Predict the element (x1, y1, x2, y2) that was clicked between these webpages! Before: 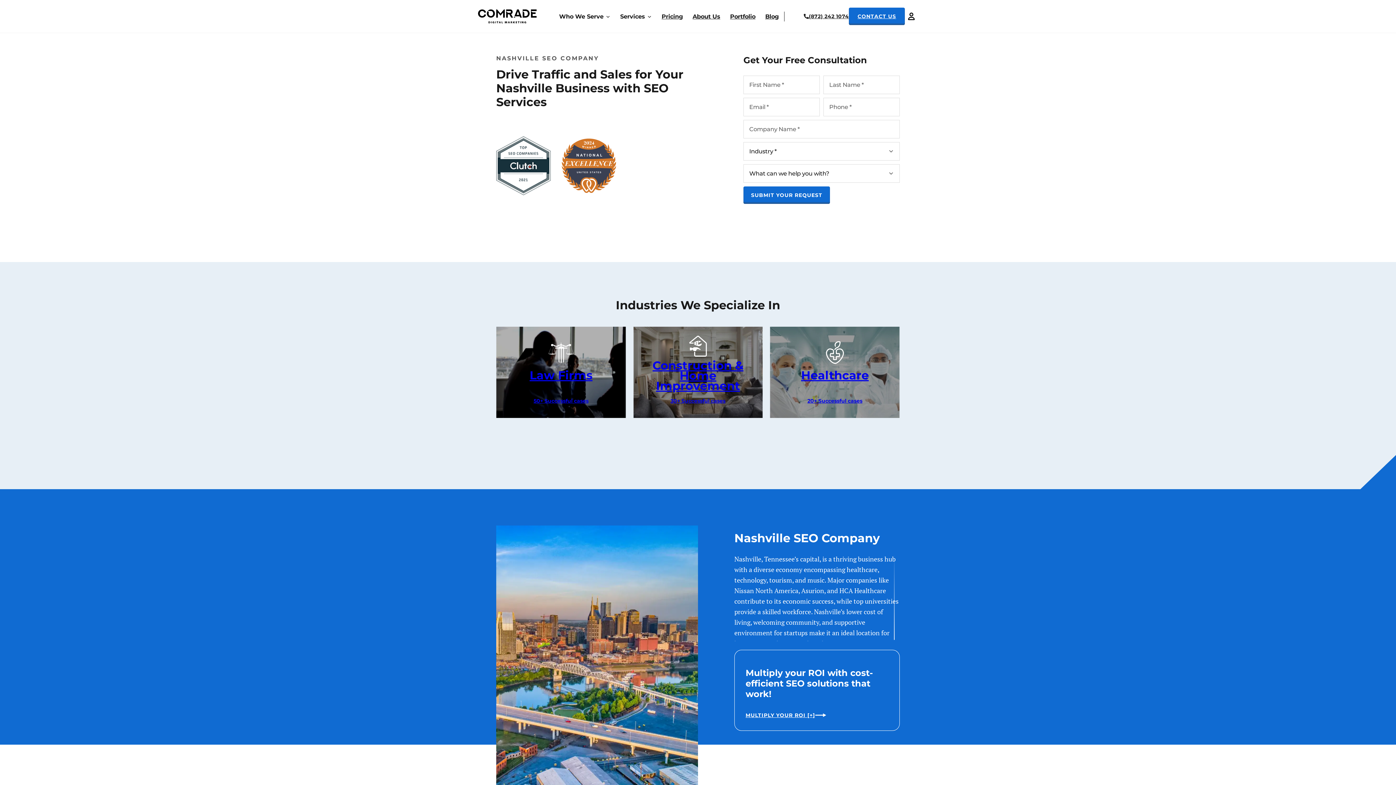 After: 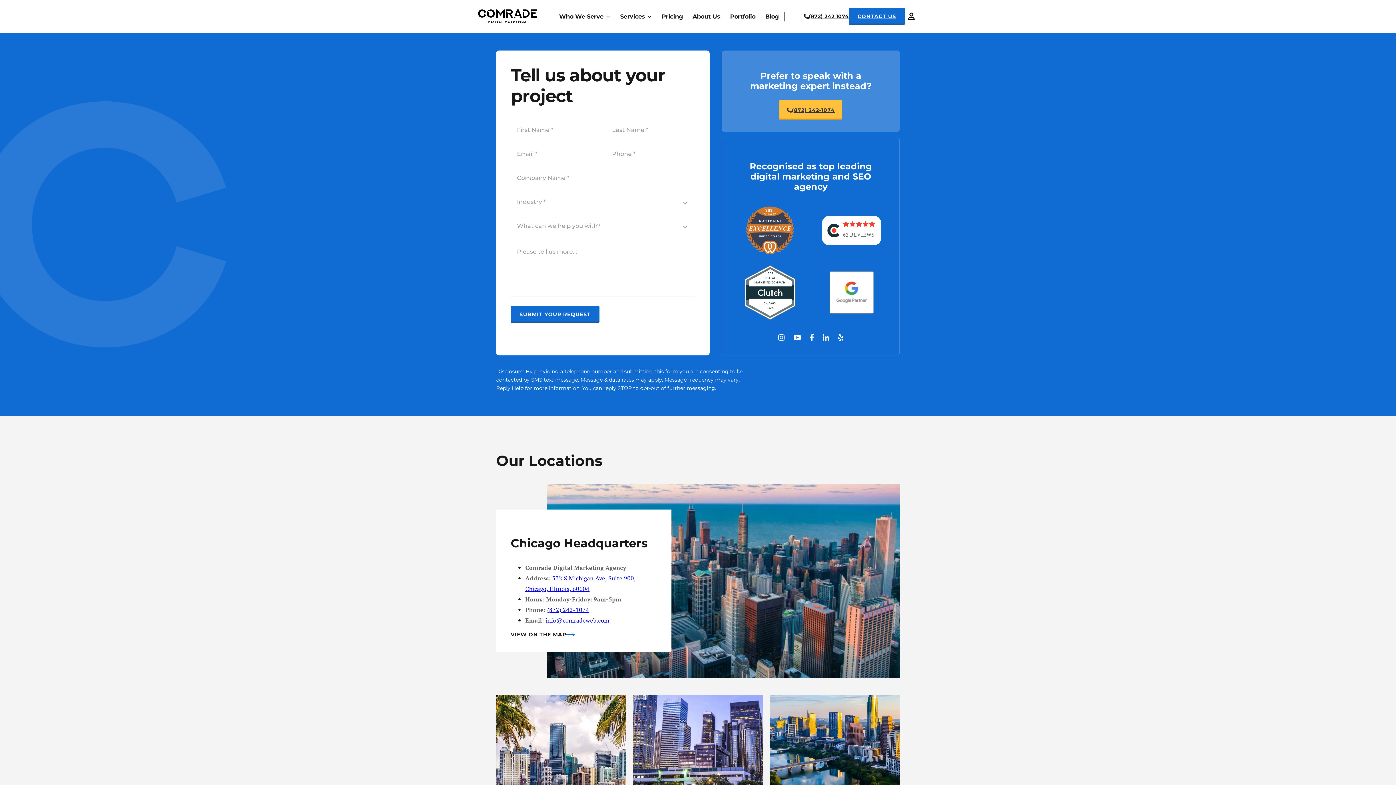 Action: bbox: (745, 709, 888, 722) label: MULTIPLY YOUR ROI [+]